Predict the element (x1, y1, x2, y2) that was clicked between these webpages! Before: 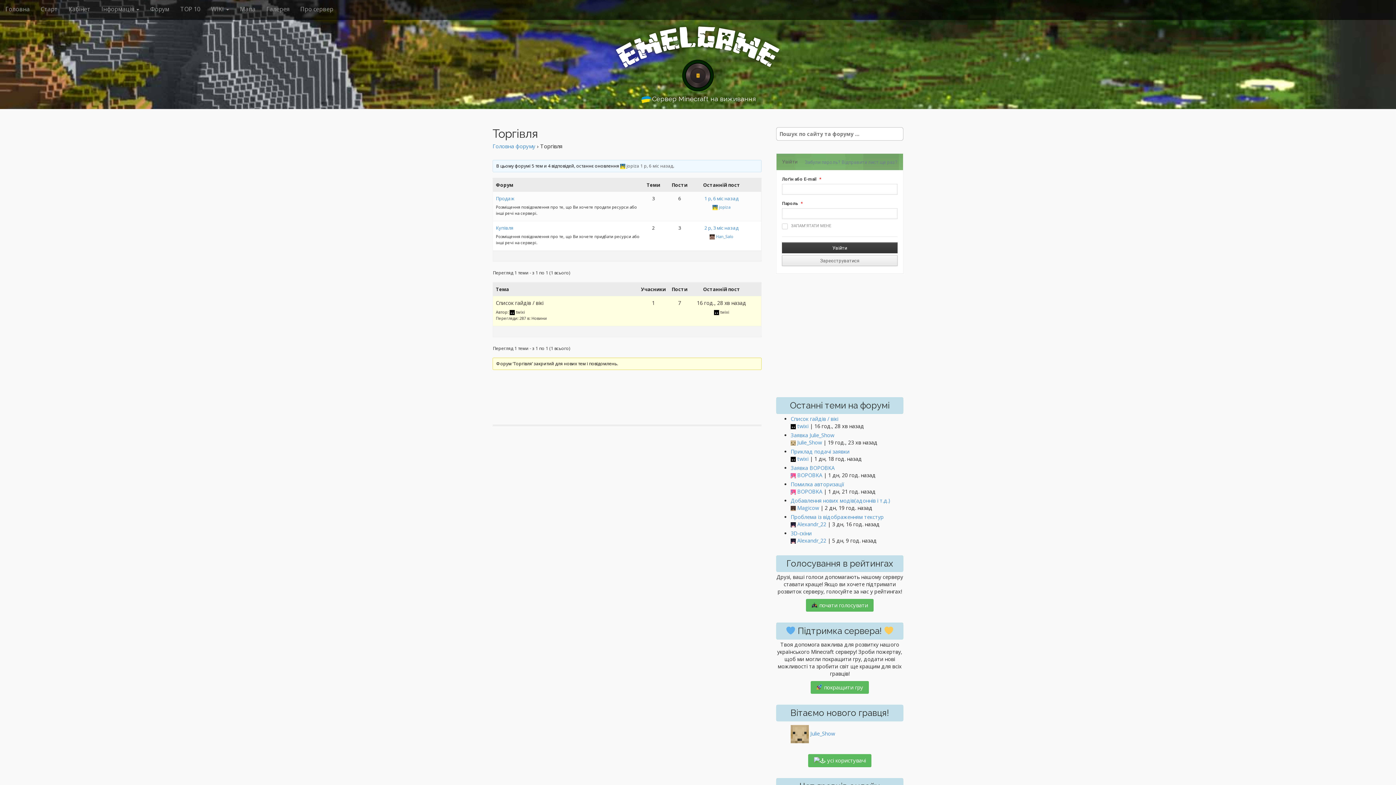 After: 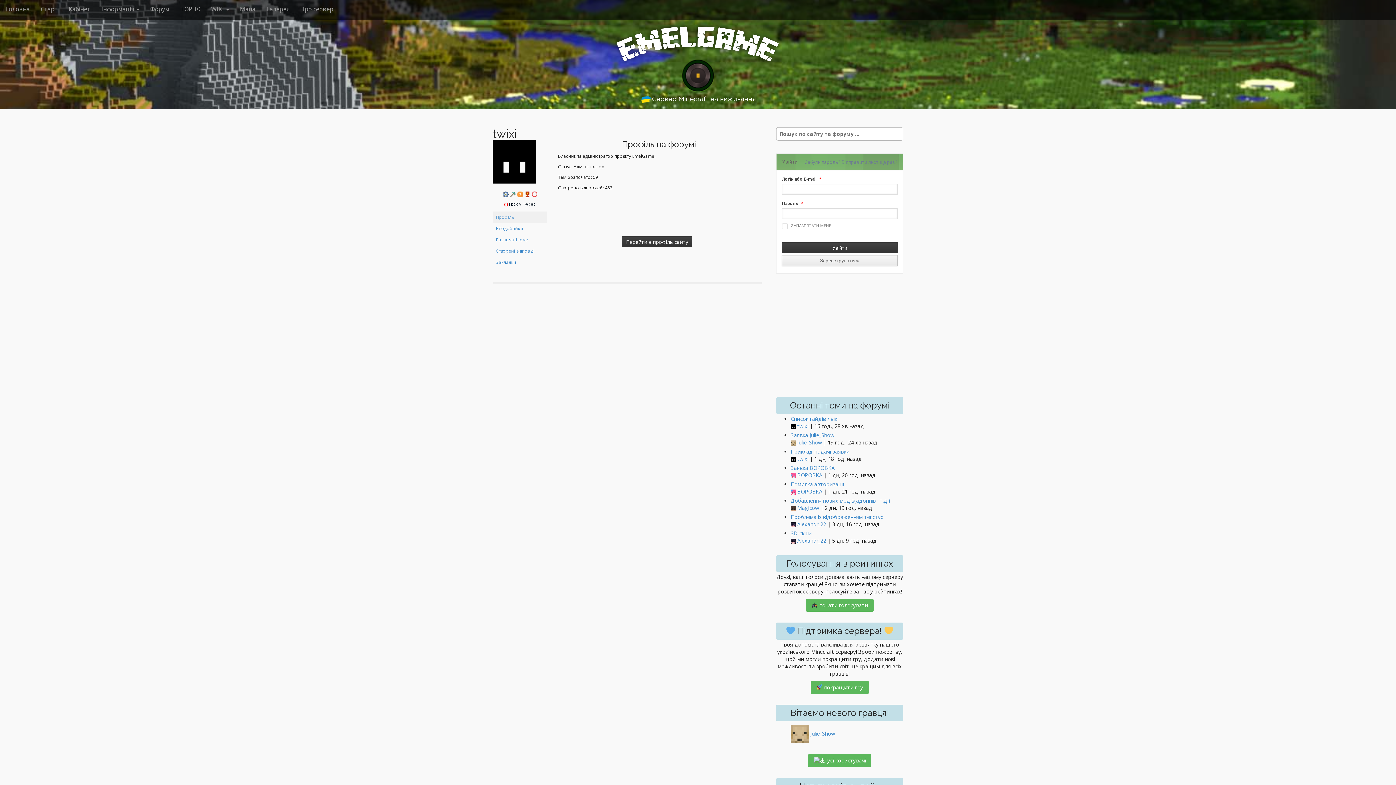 Action: bbox: (797, 455, 808, 462) label: twixi